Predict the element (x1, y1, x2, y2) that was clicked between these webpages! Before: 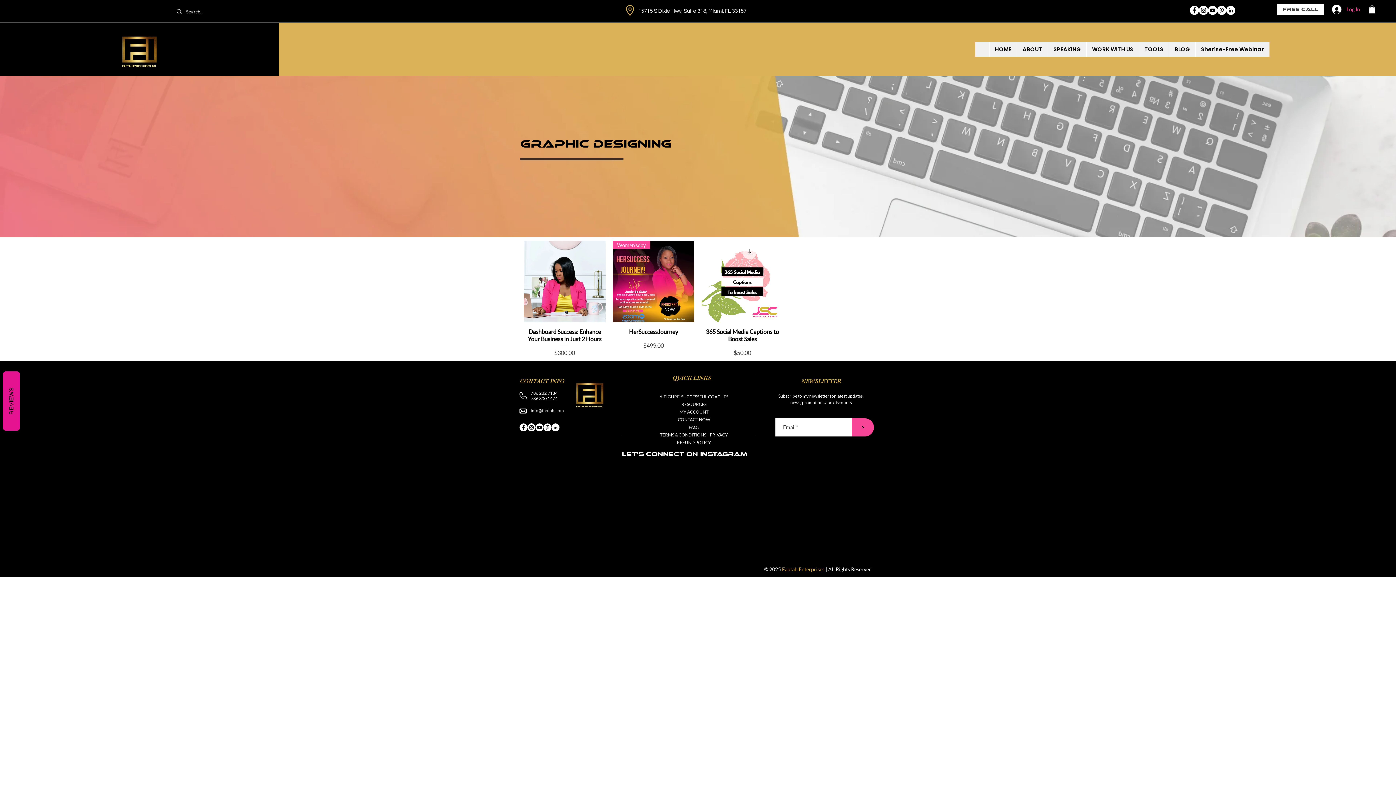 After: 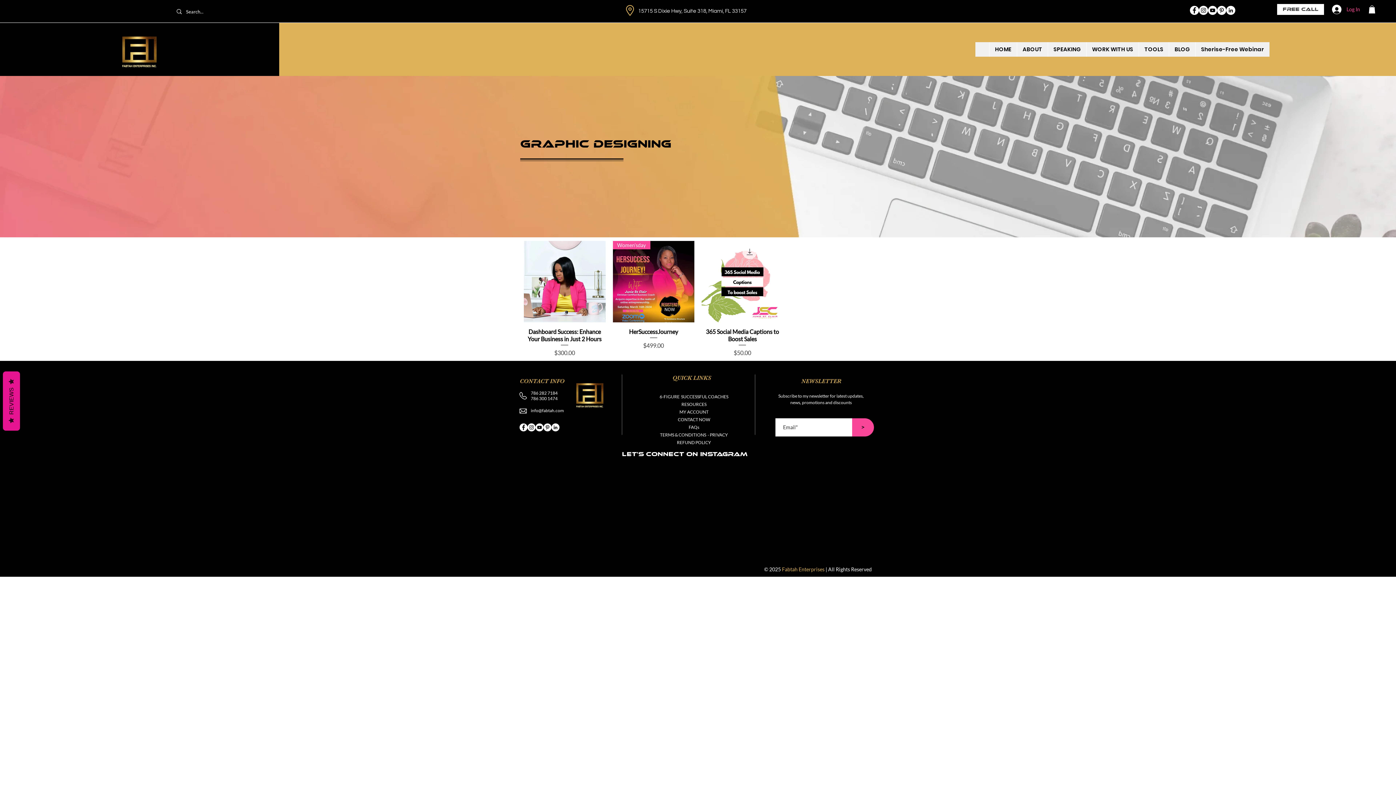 Action: label: Facebook bbox: (1190, 5, 1199, 14)